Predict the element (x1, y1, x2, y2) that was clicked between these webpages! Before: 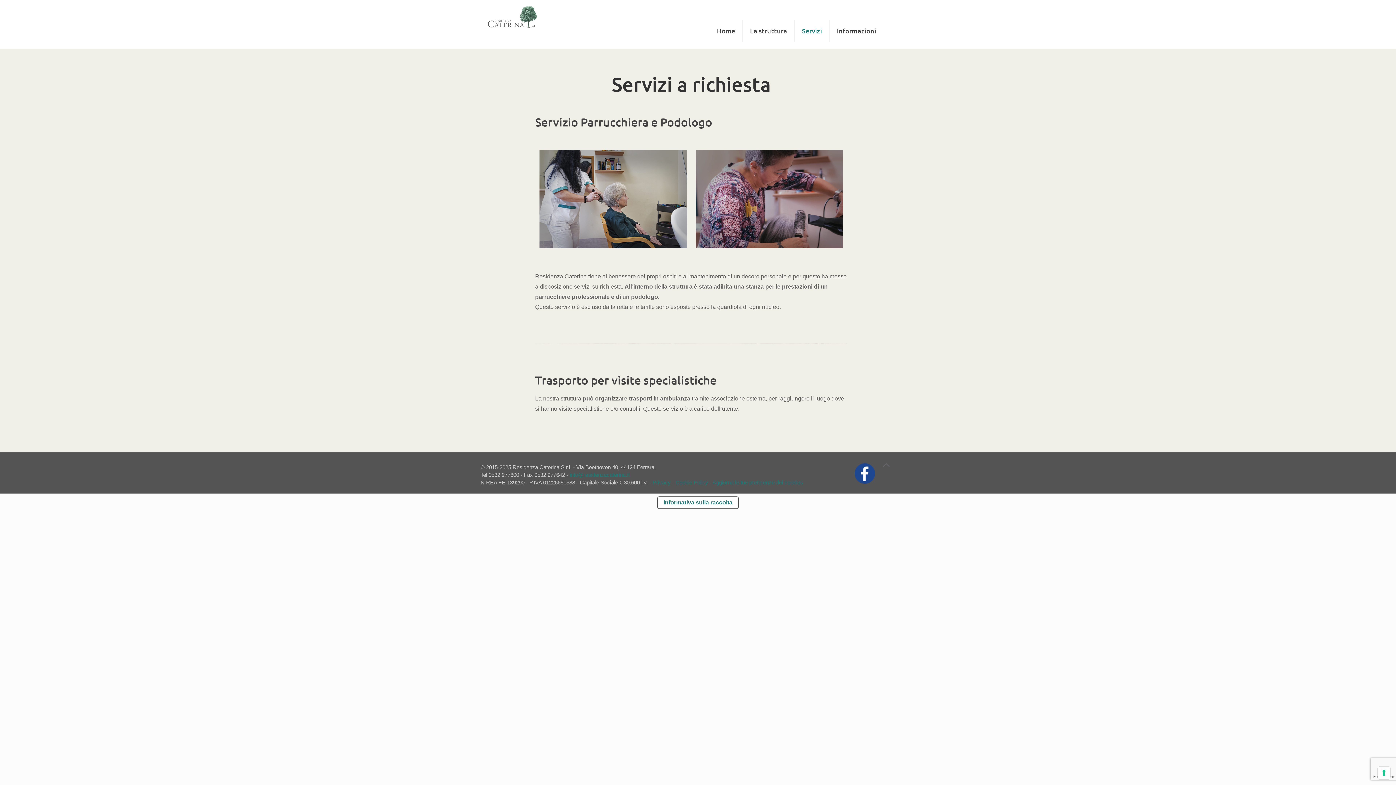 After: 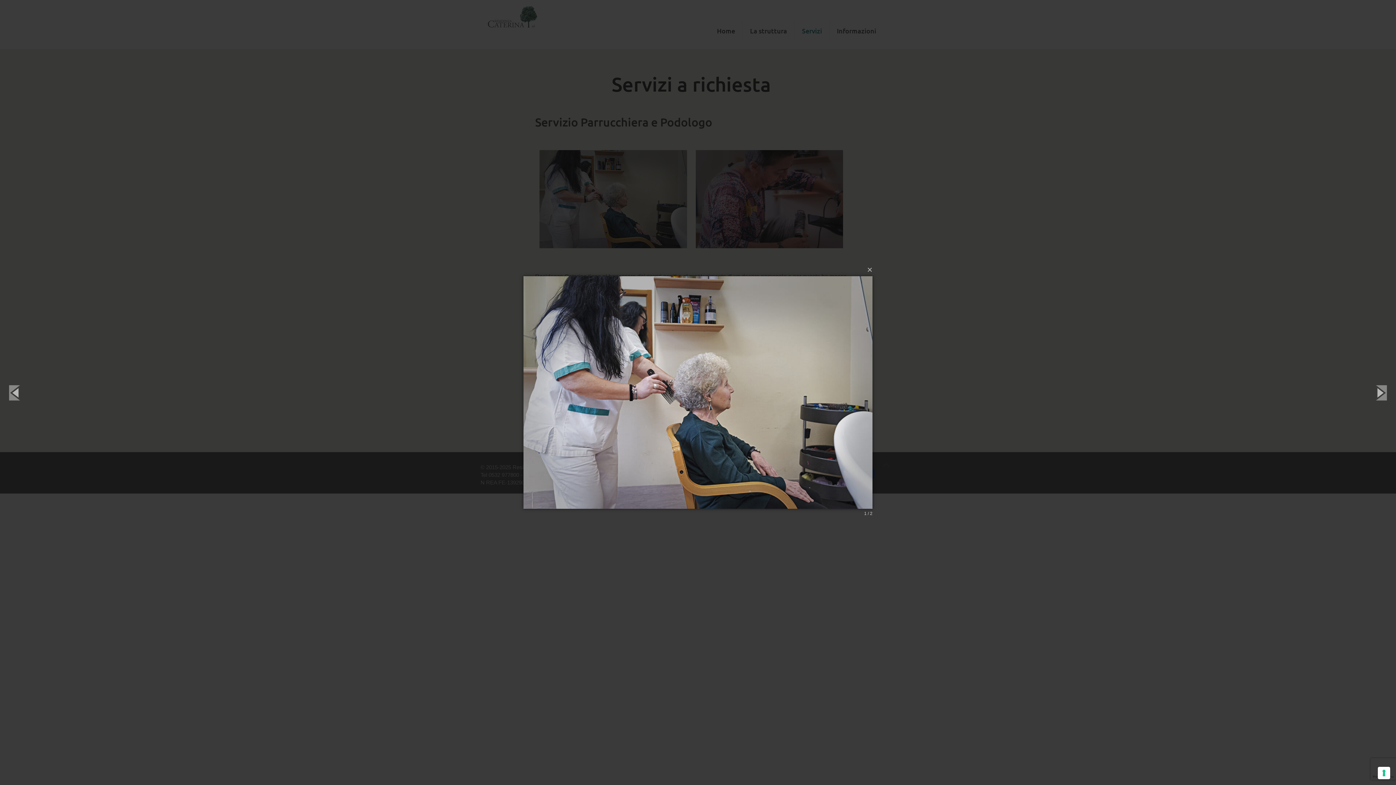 Action: bbox: (539, 150, 687, 248)